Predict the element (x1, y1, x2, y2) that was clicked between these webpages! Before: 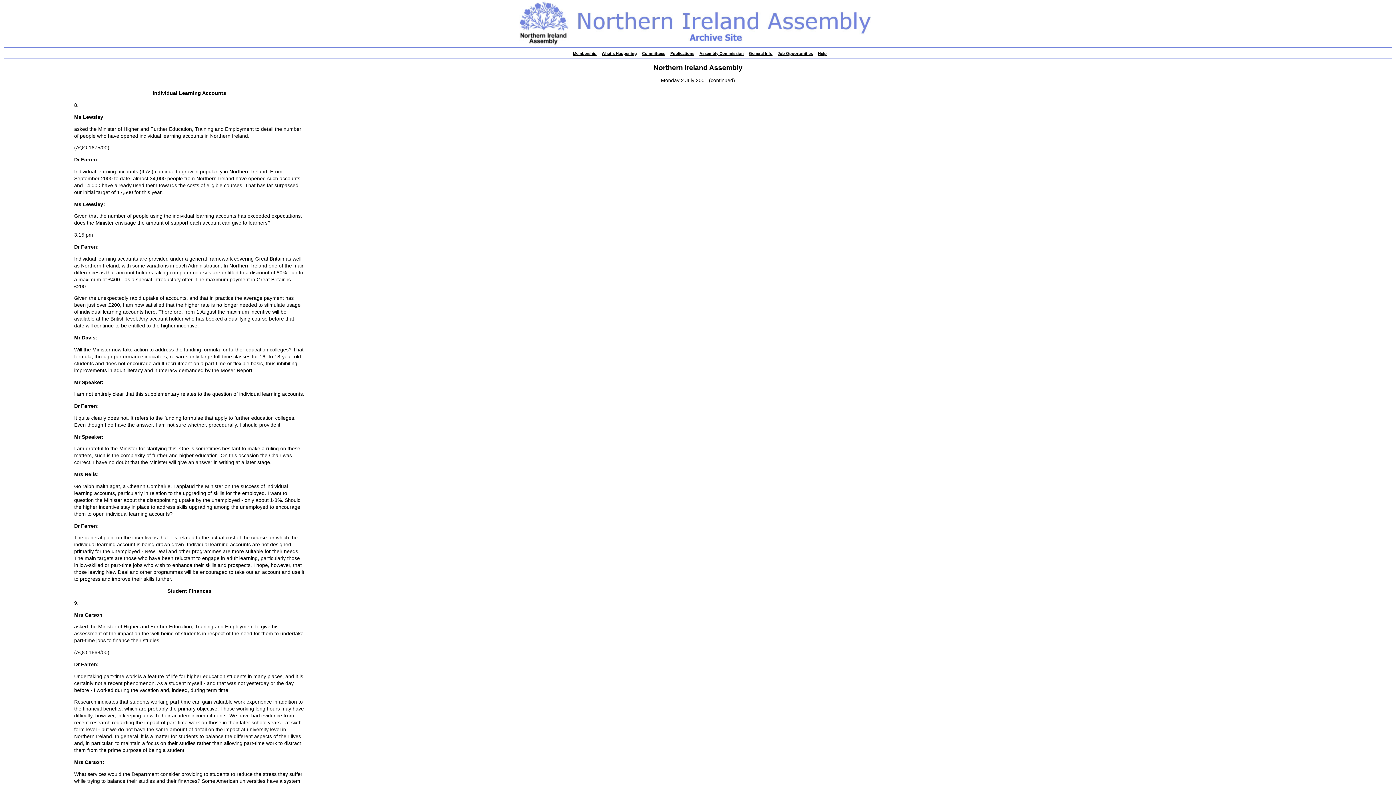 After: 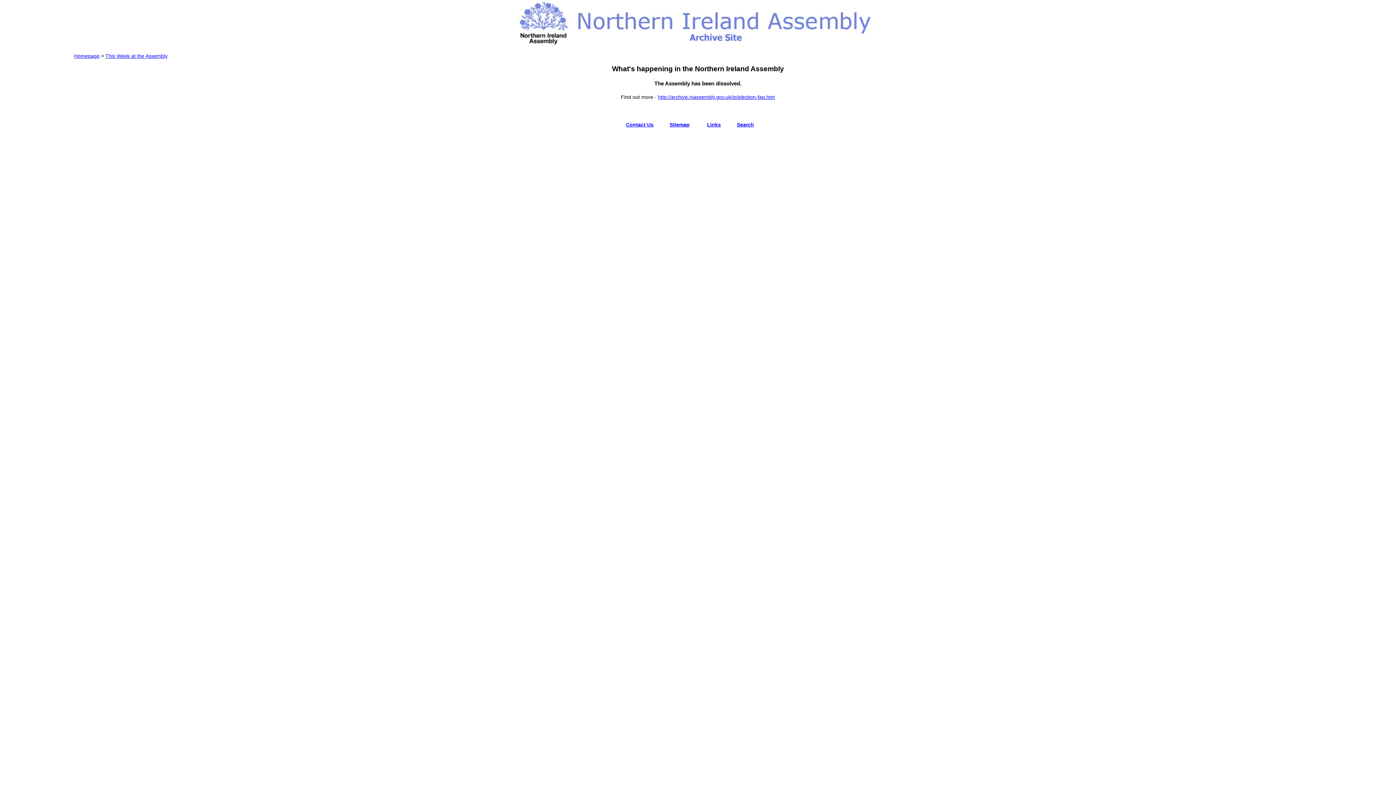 Action: label: What's Happening bbox: (601, 51, 637, 55)